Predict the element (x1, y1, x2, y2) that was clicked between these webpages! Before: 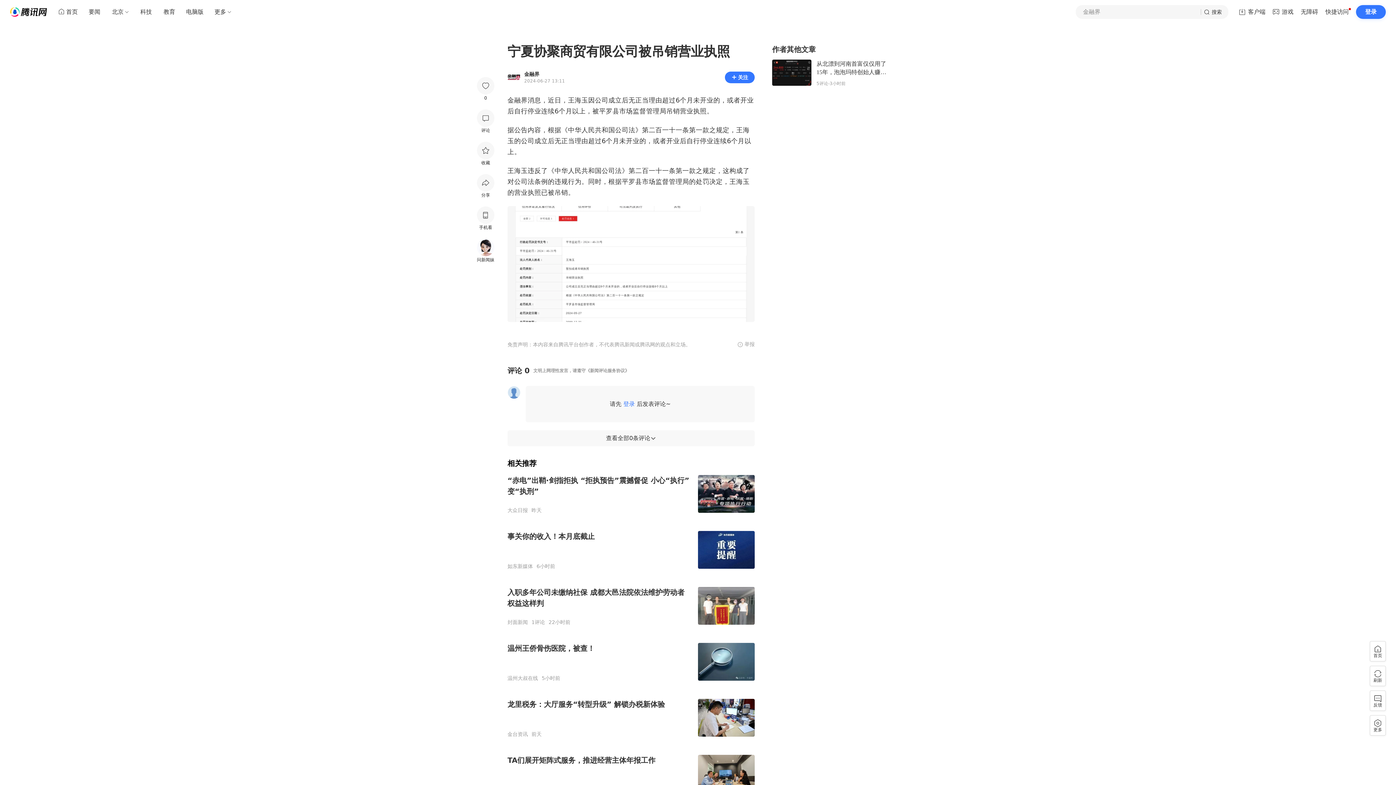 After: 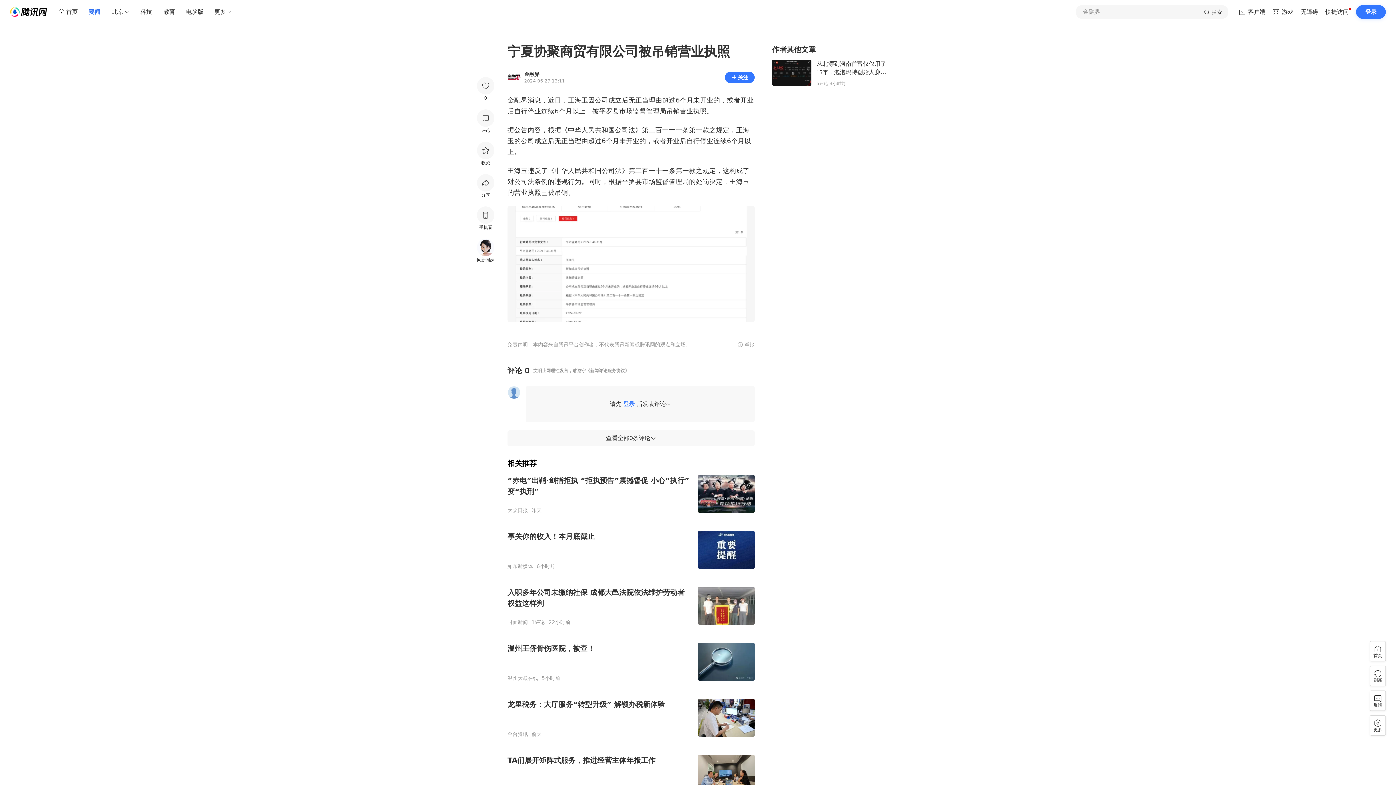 Action: label: 要闻 bbox: (82, 5, 106, 18)